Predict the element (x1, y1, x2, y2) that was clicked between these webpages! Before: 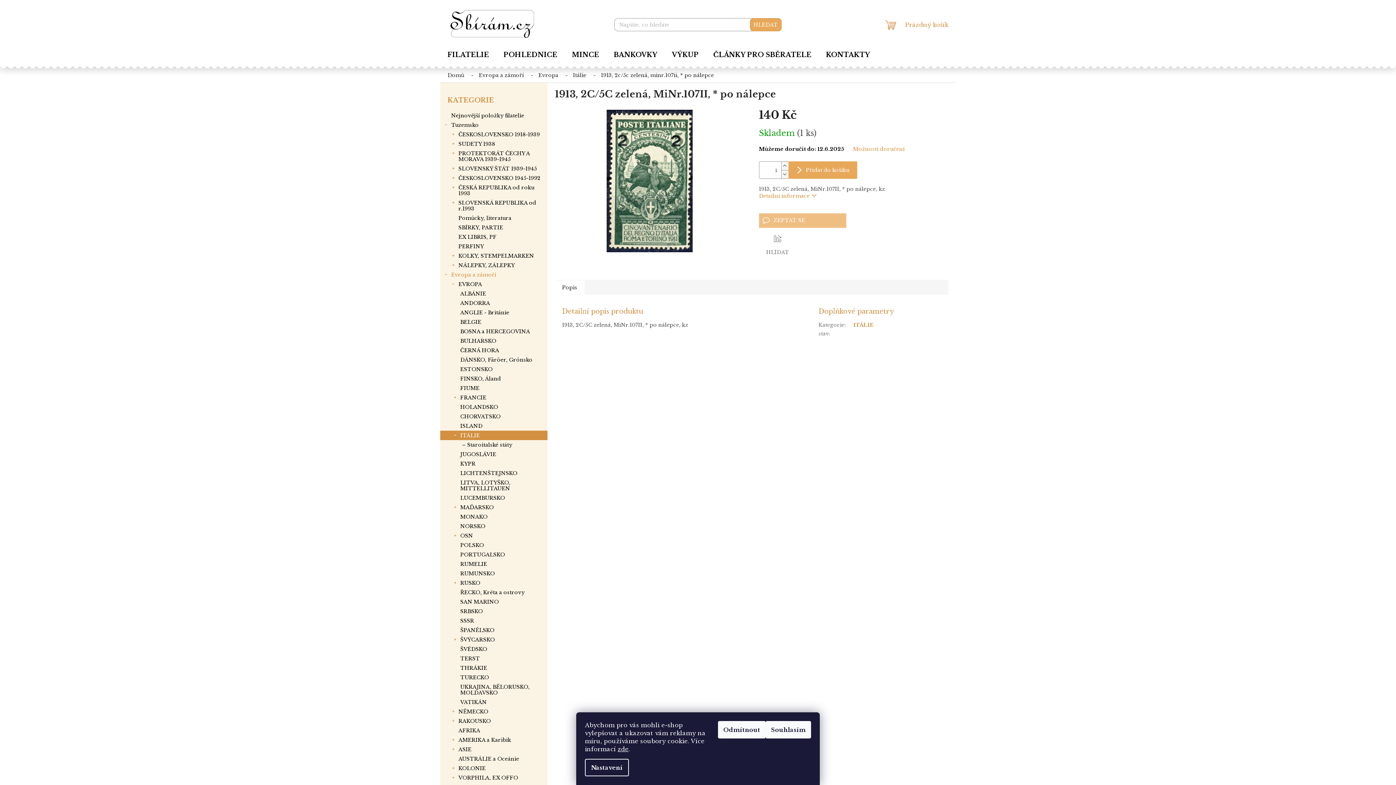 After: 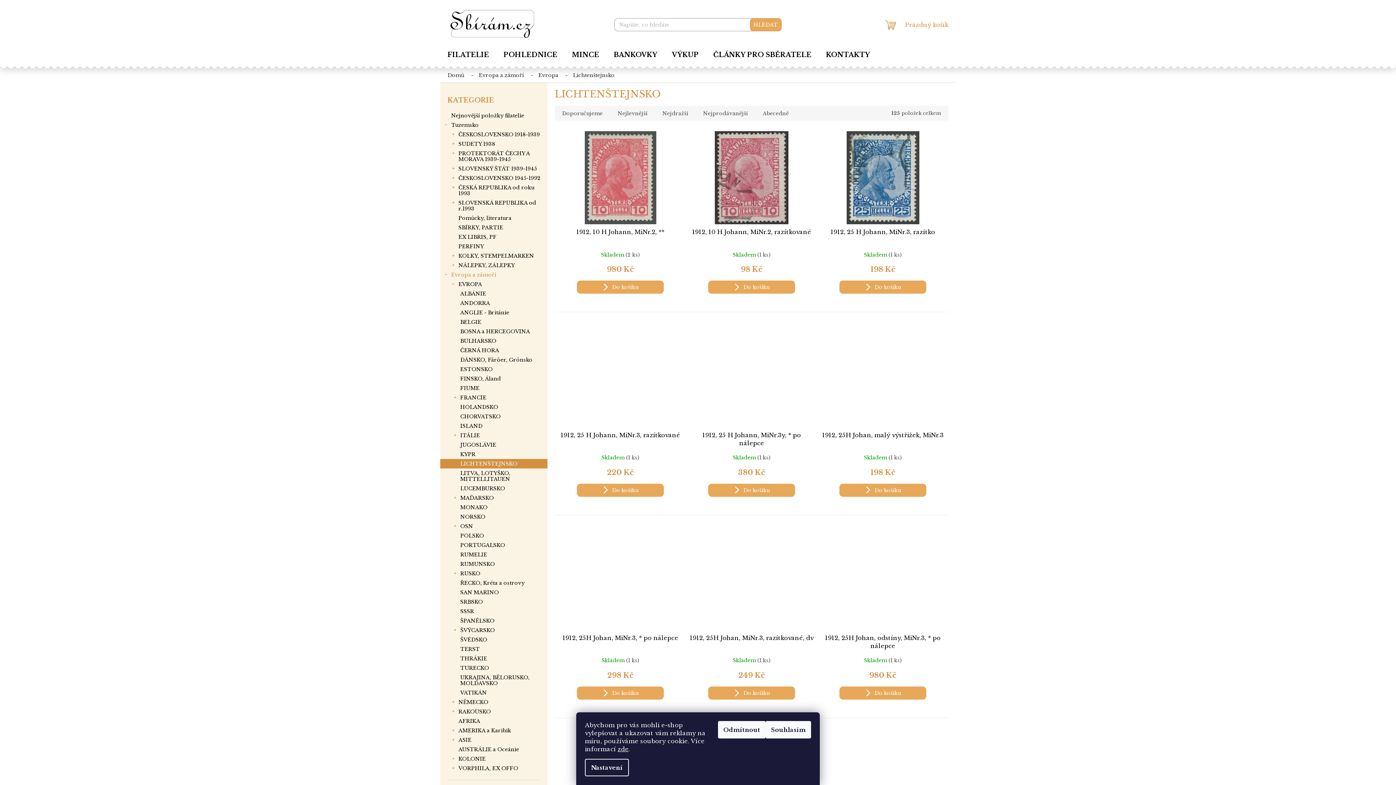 Action: bbox: (440, 468, 547, 478) label: LICHTENŠTEJNSKO